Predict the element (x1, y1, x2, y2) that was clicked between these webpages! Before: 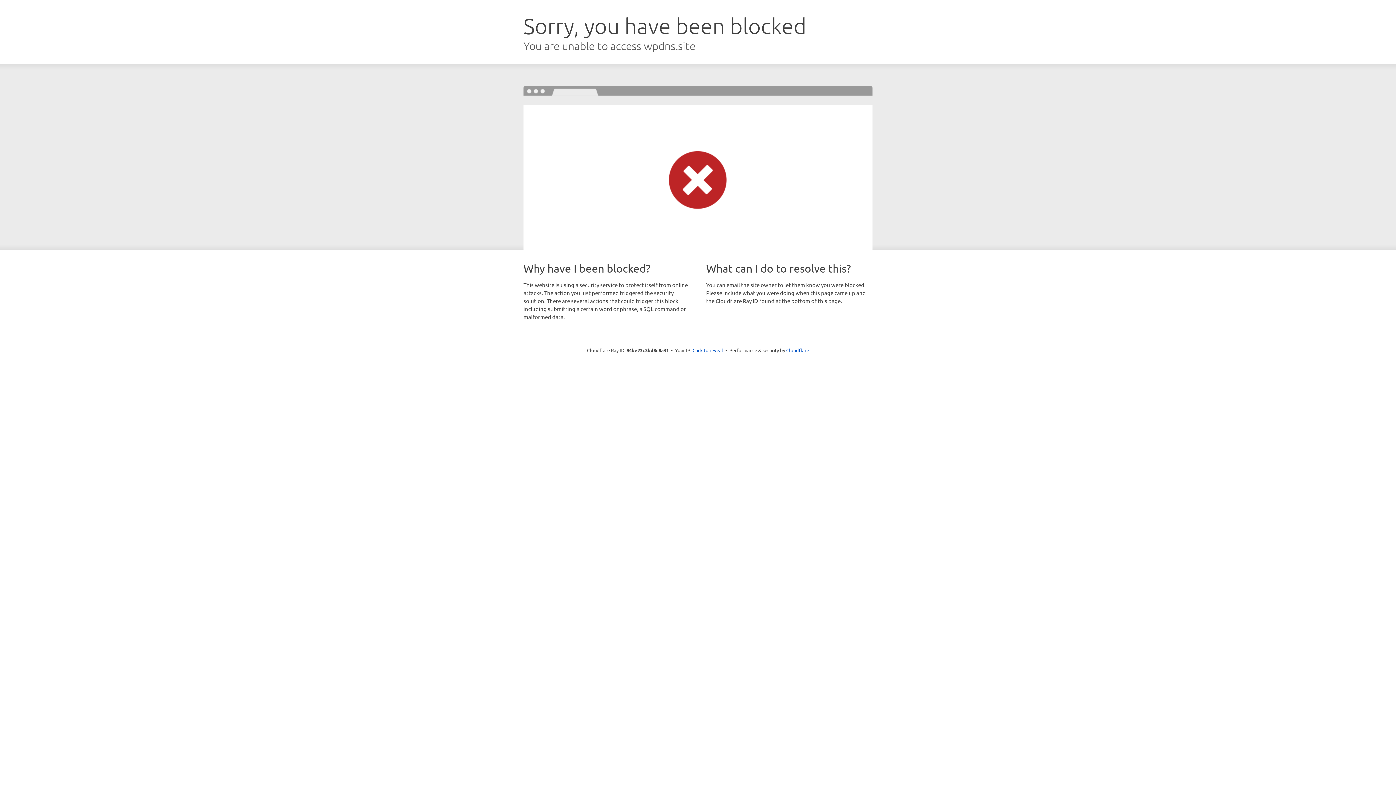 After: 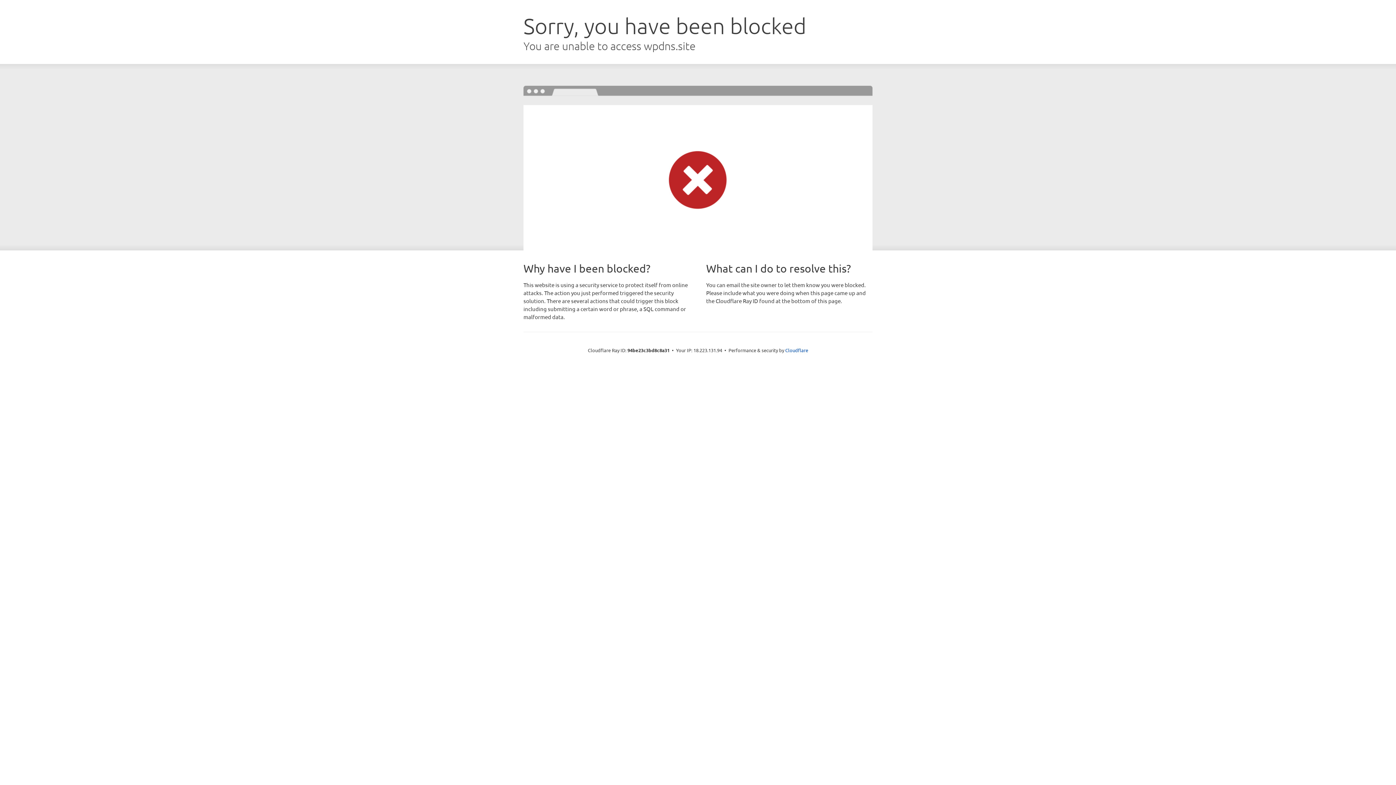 Action: bbox: (692, 346, 723, 353) label: Click to reveal